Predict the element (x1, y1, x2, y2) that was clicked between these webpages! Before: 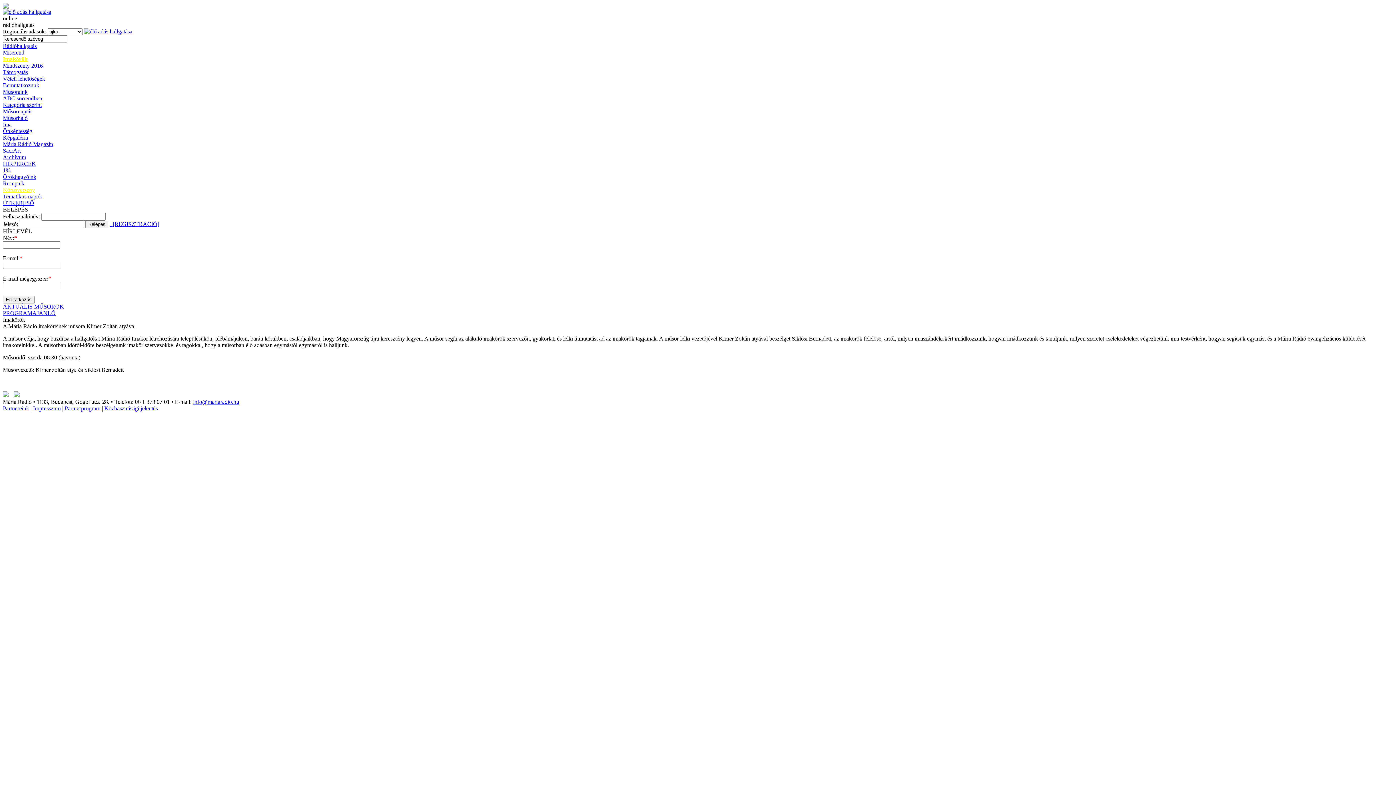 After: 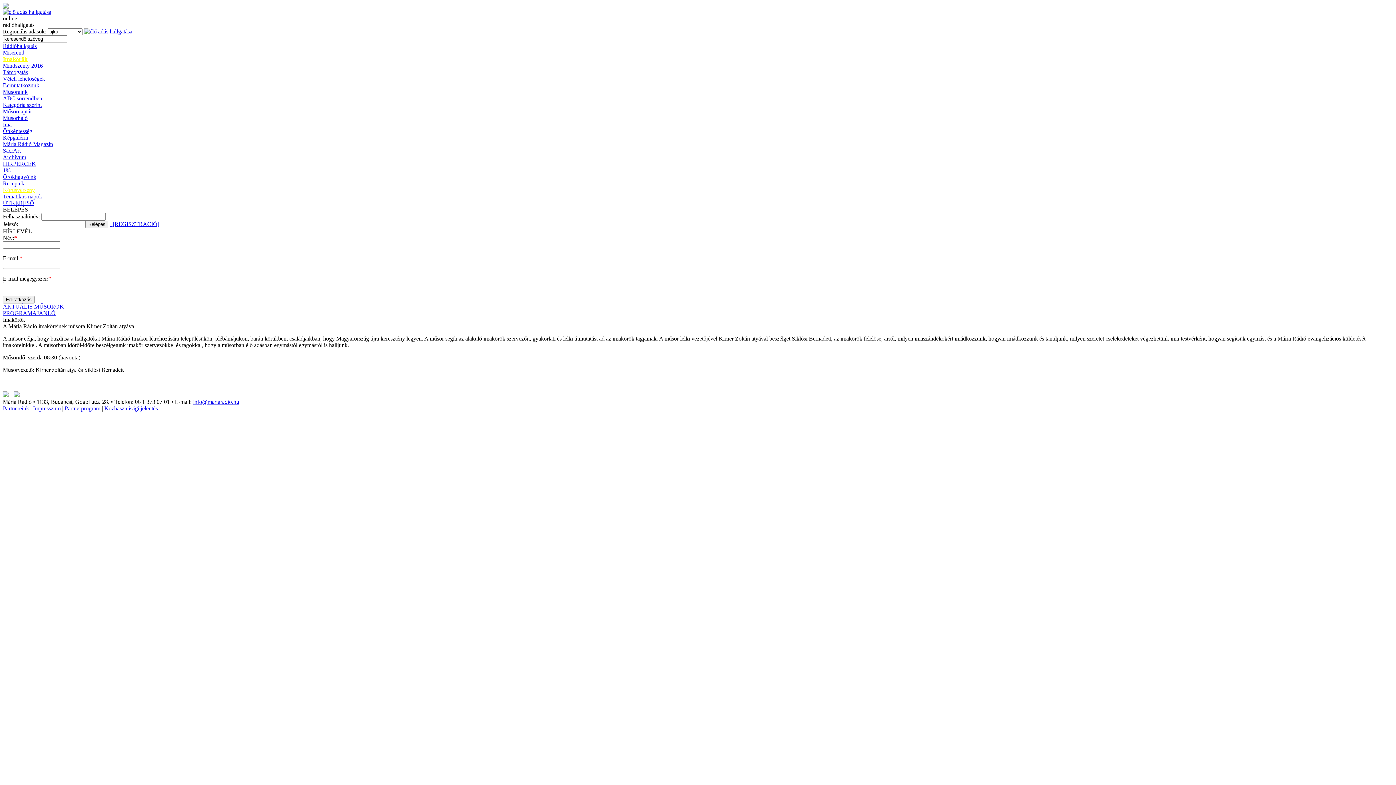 Action: bbox: (10, 392, 23, 398)